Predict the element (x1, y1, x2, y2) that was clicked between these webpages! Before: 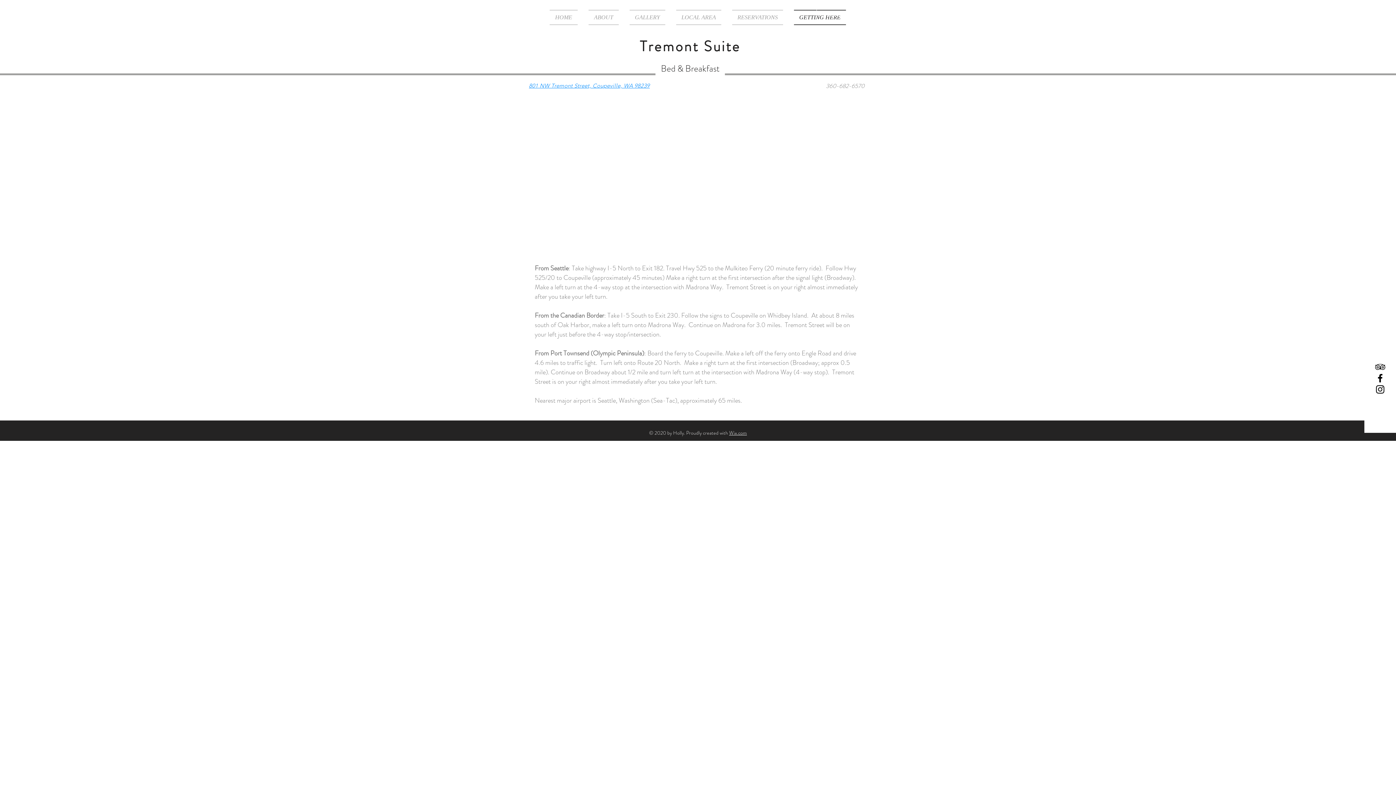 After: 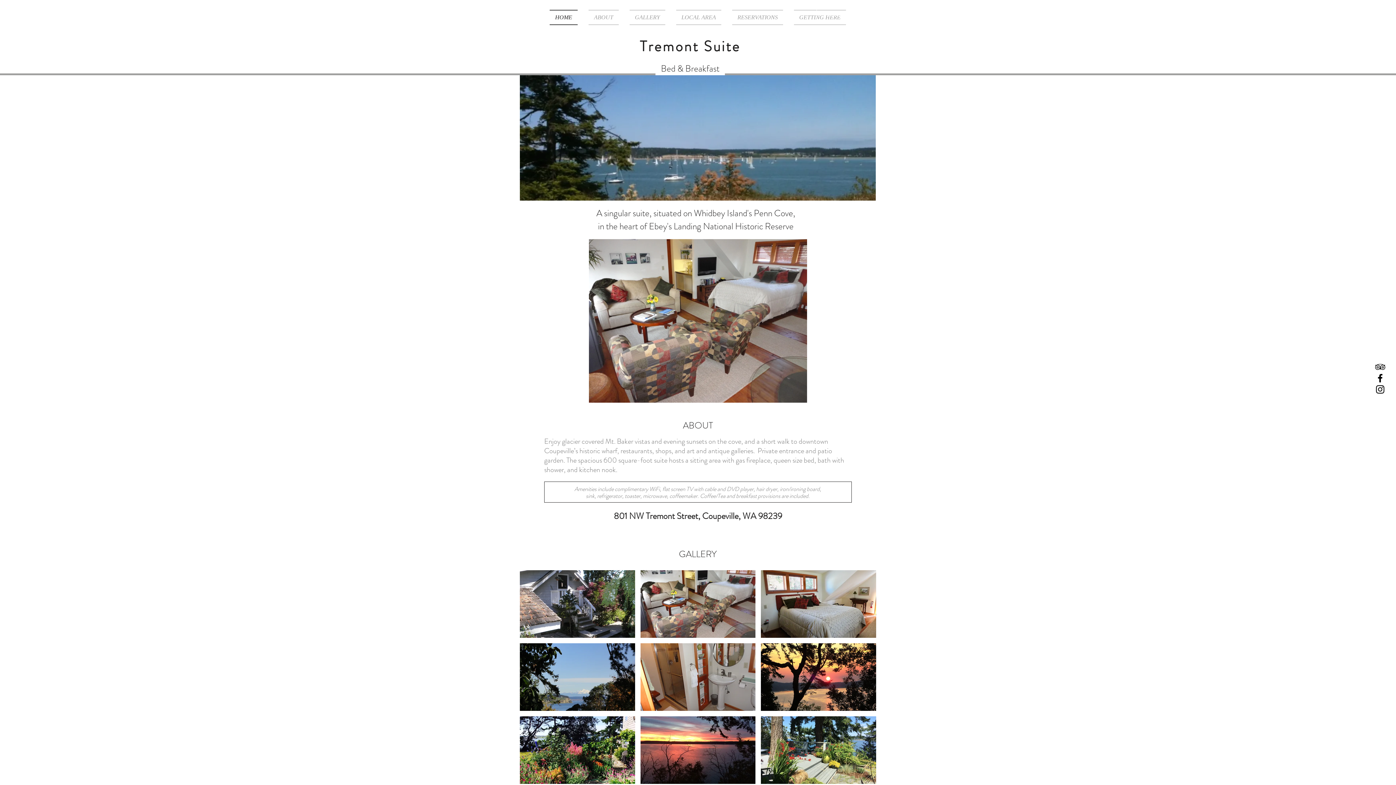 Action: label: Book A Room bbox: (816, 6, 868, 22)